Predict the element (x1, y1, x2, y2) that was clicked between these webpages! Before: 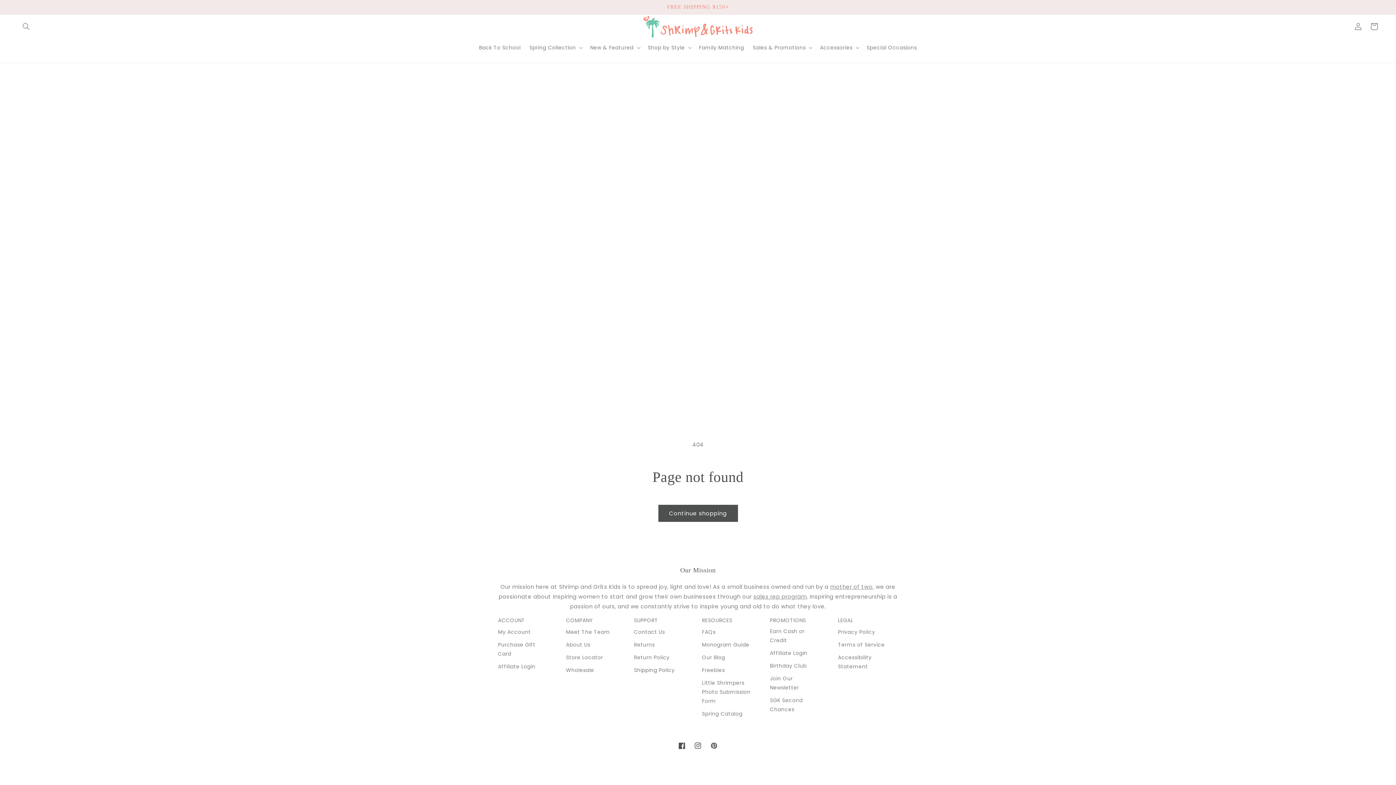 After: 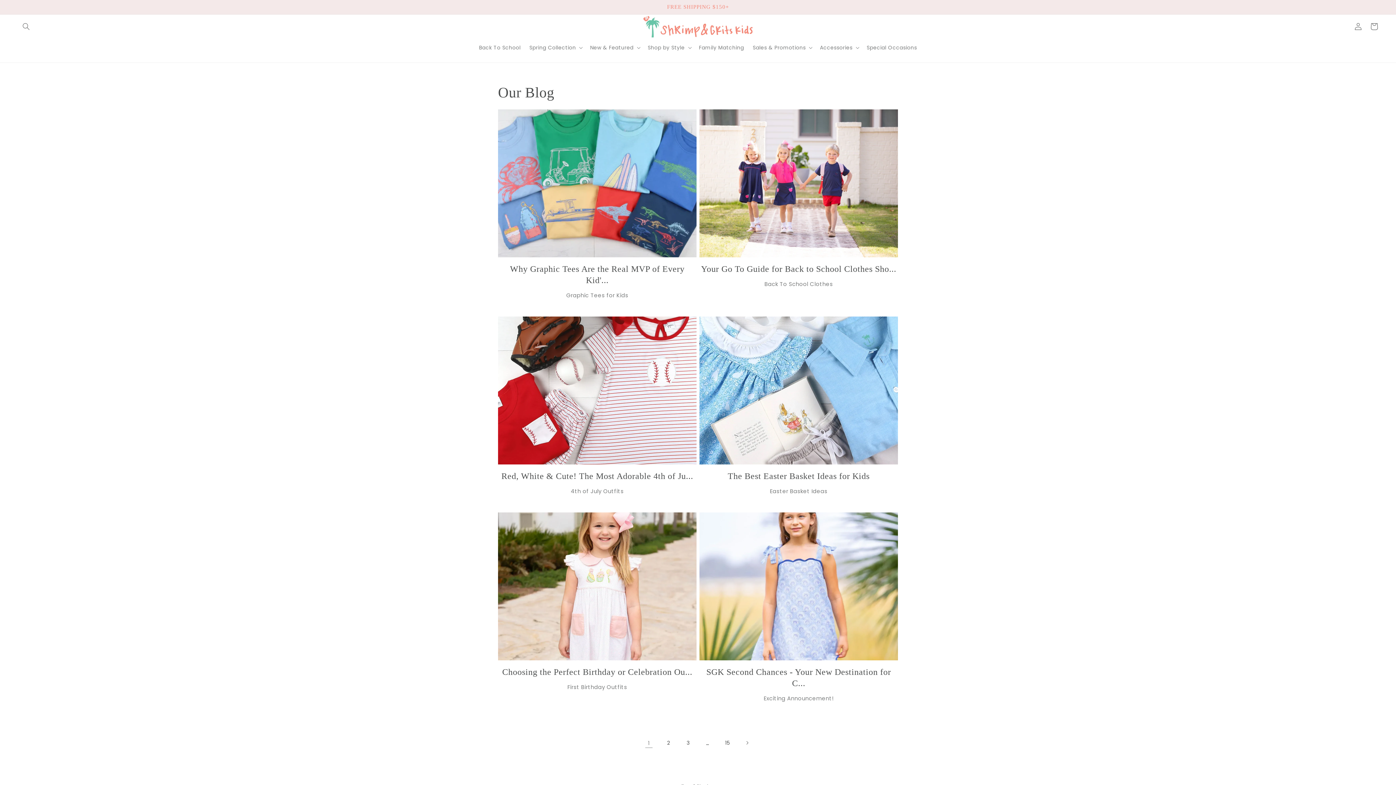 Action: label: Our Blog bbox: (702, 651, 725, 664)